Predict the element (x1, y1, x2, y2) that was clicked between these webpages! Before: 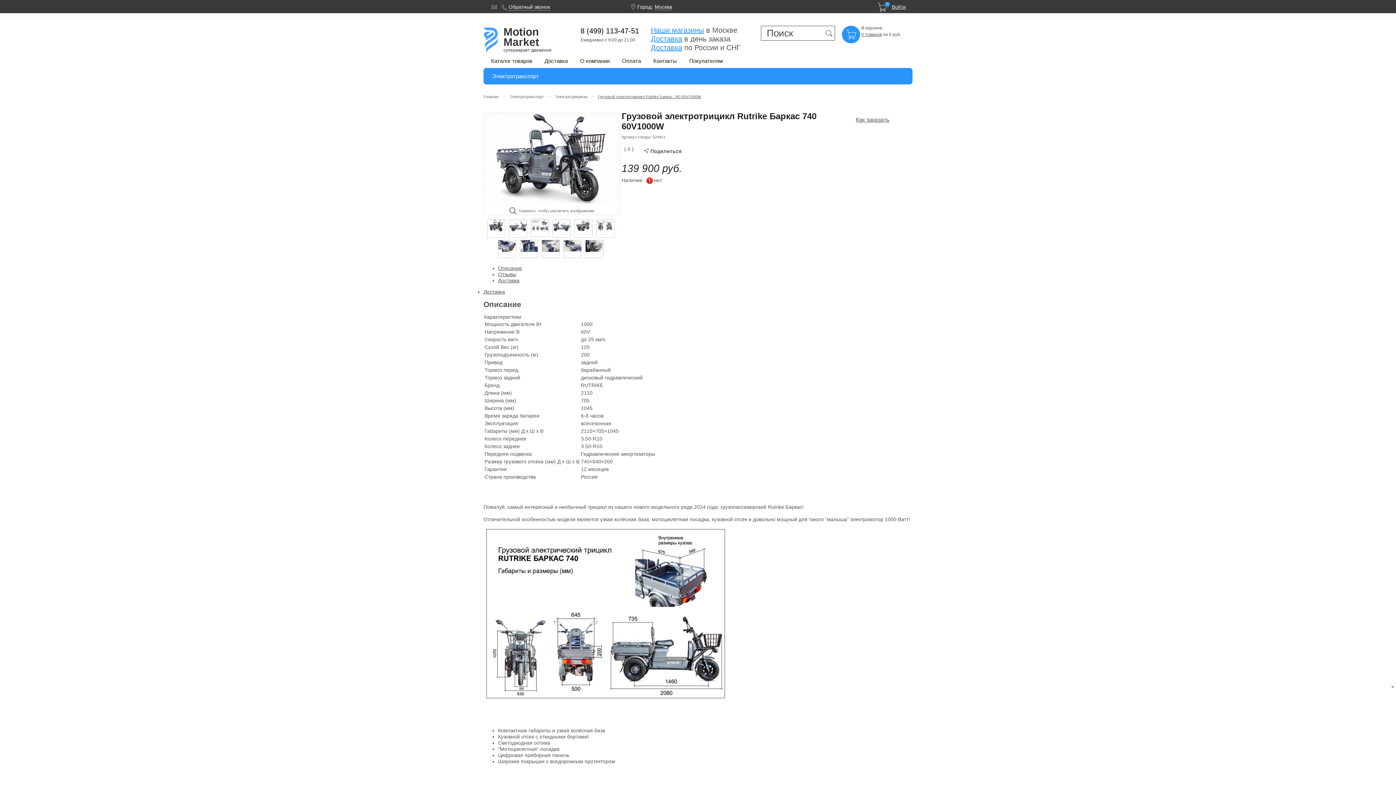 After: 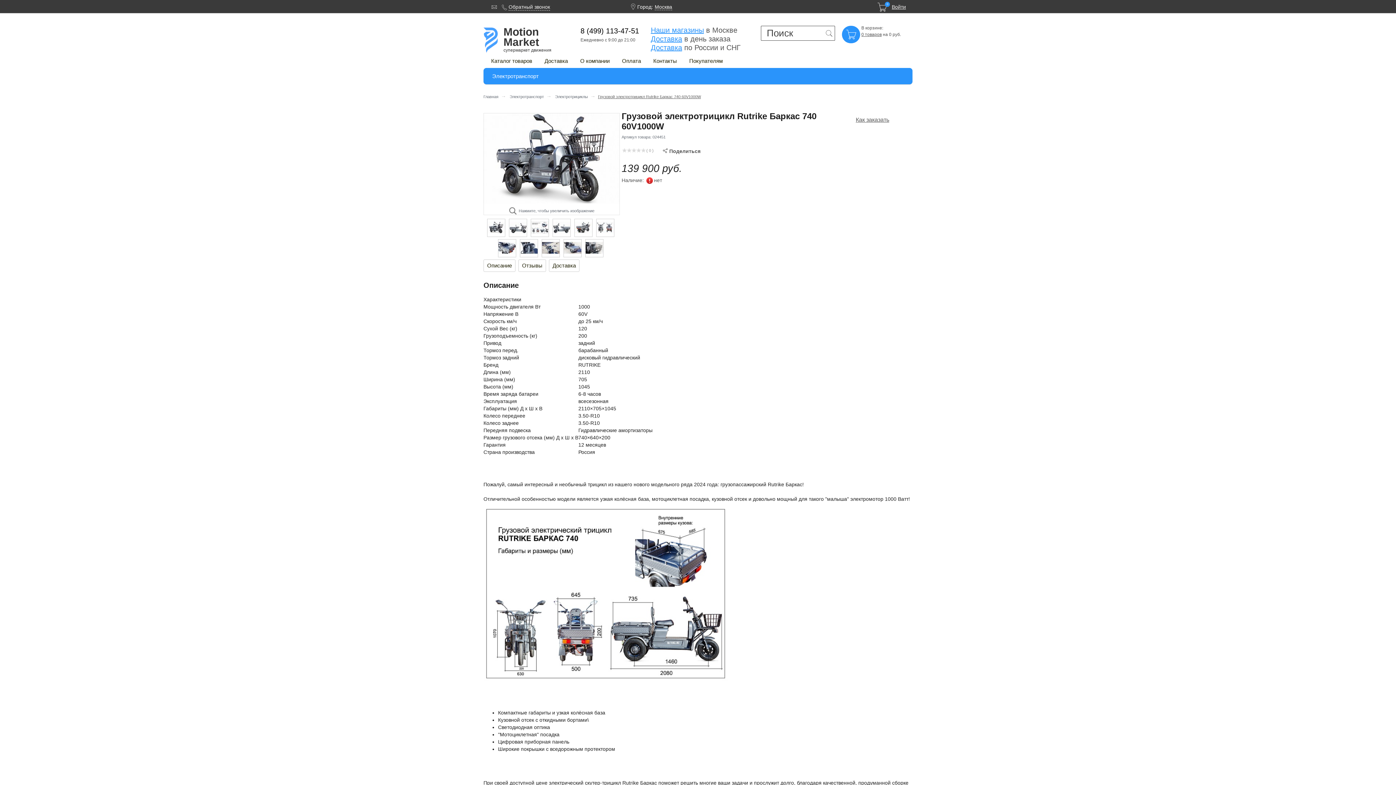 Action: bbox: (598, 94, 701, 98) label: Грузовой электротрицикл Rutrike Баркас 740 60V1000W